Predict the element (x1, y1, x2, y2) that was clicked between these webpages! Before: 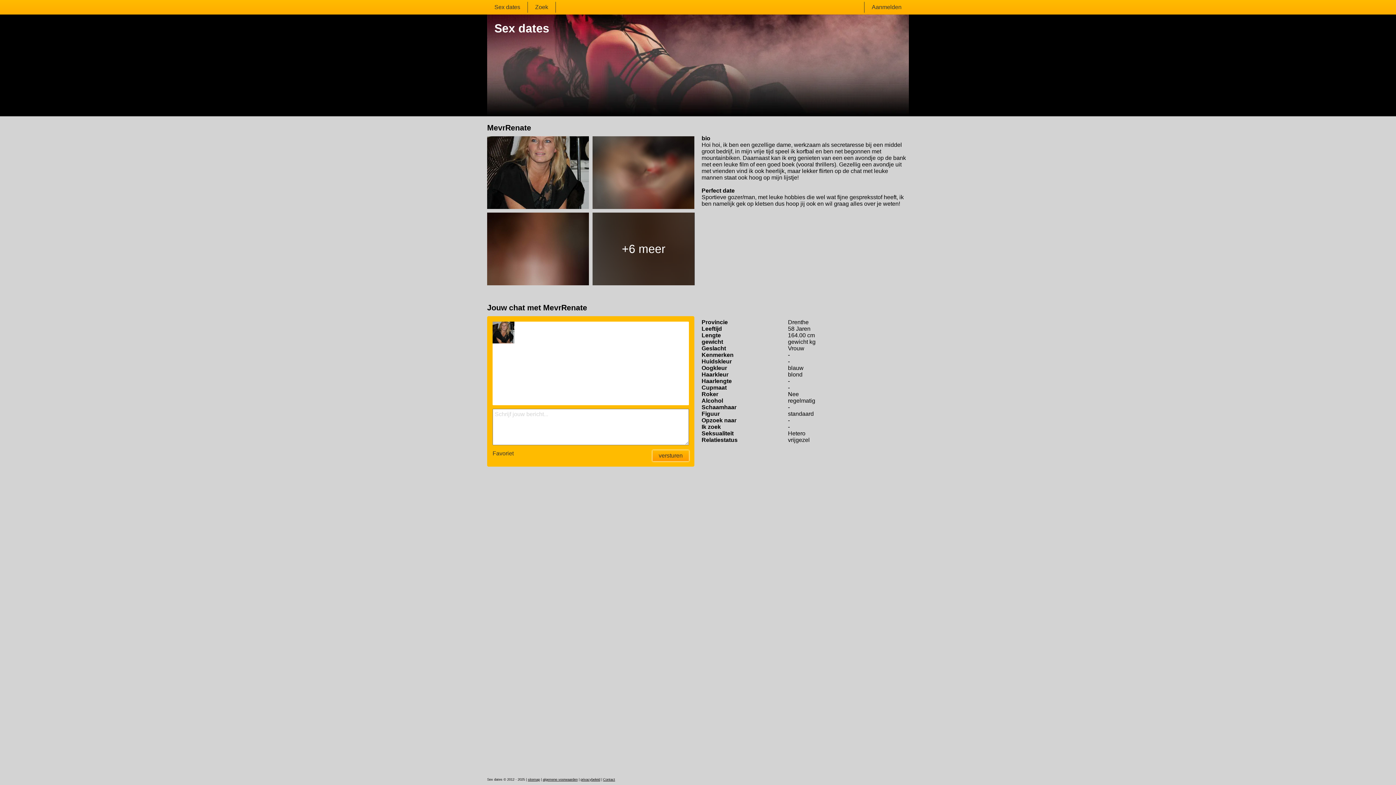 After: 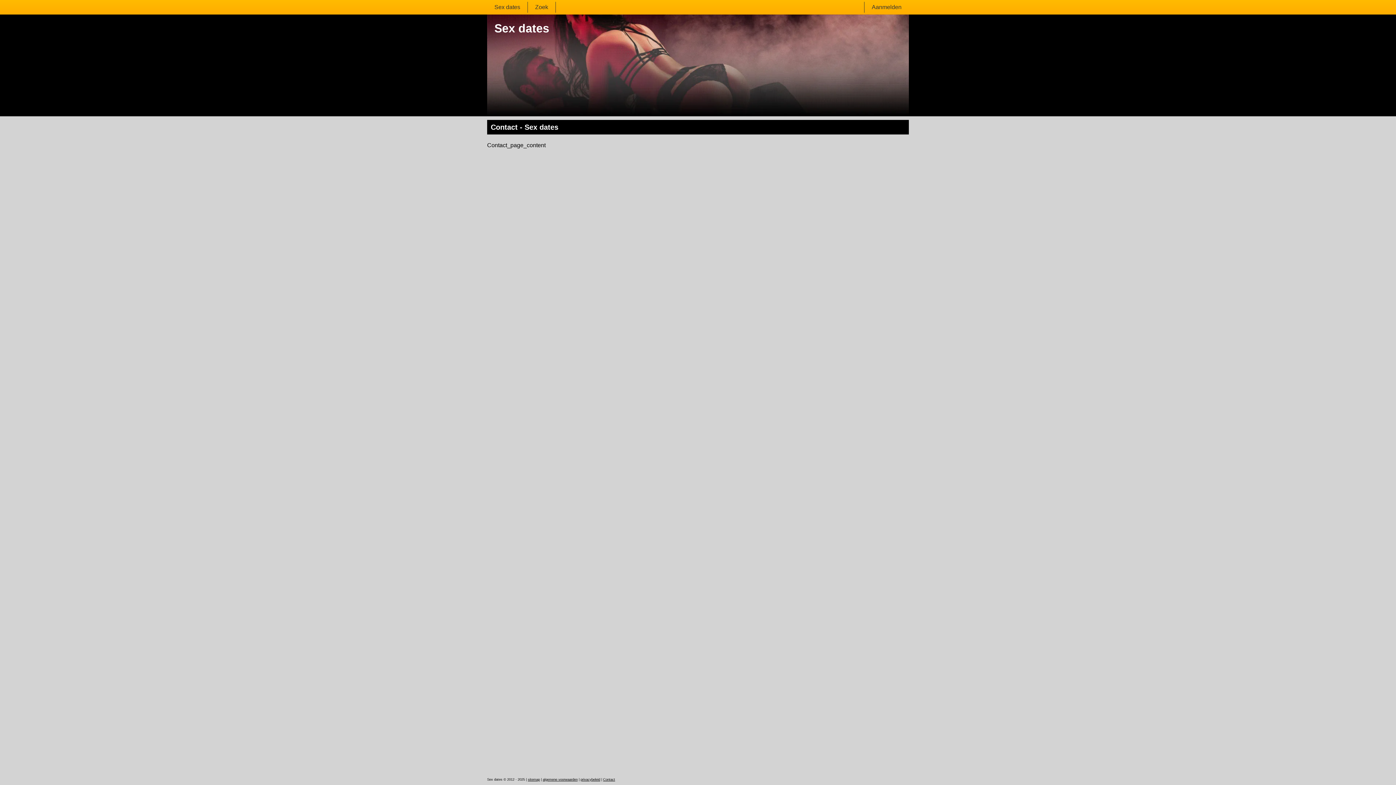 Action: bbox: (603, 778, 615, 781) label: Contact